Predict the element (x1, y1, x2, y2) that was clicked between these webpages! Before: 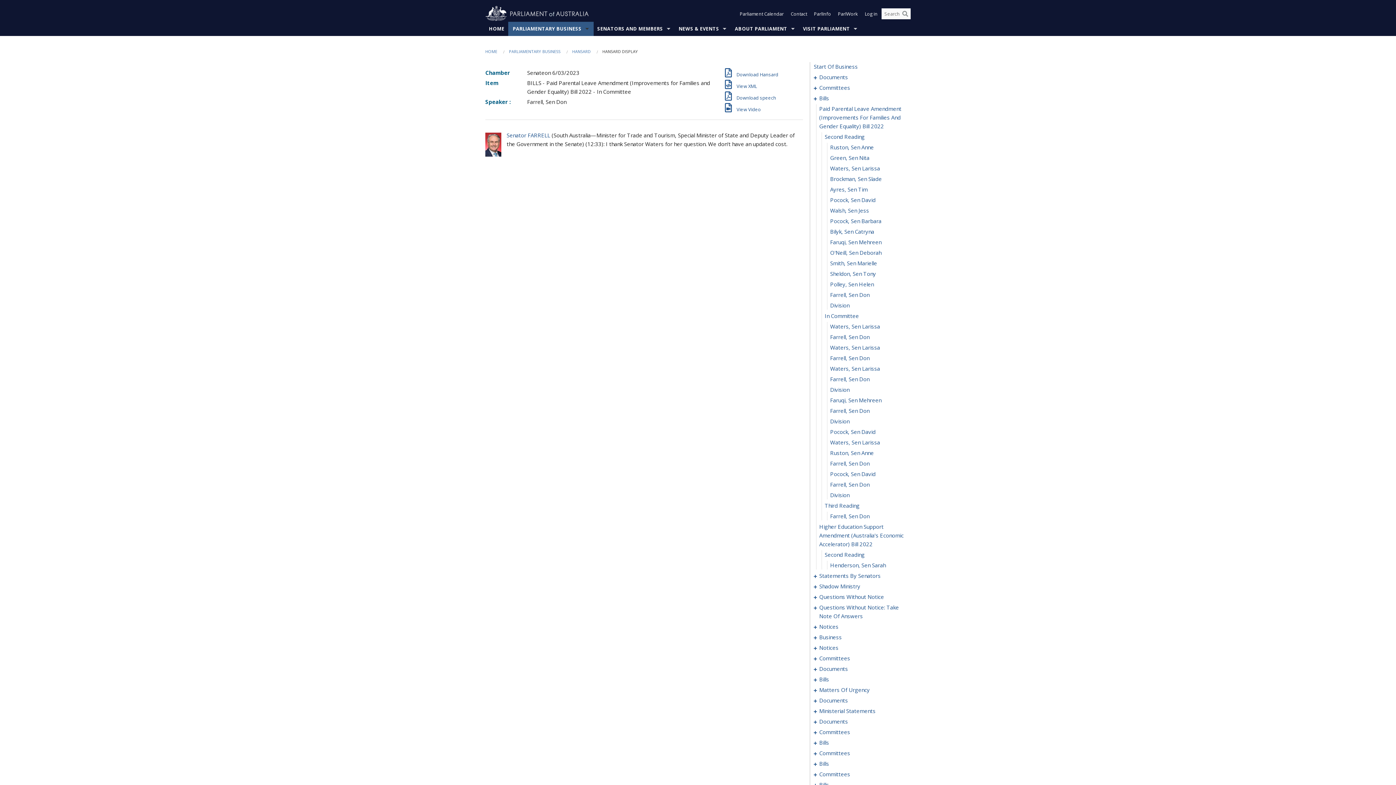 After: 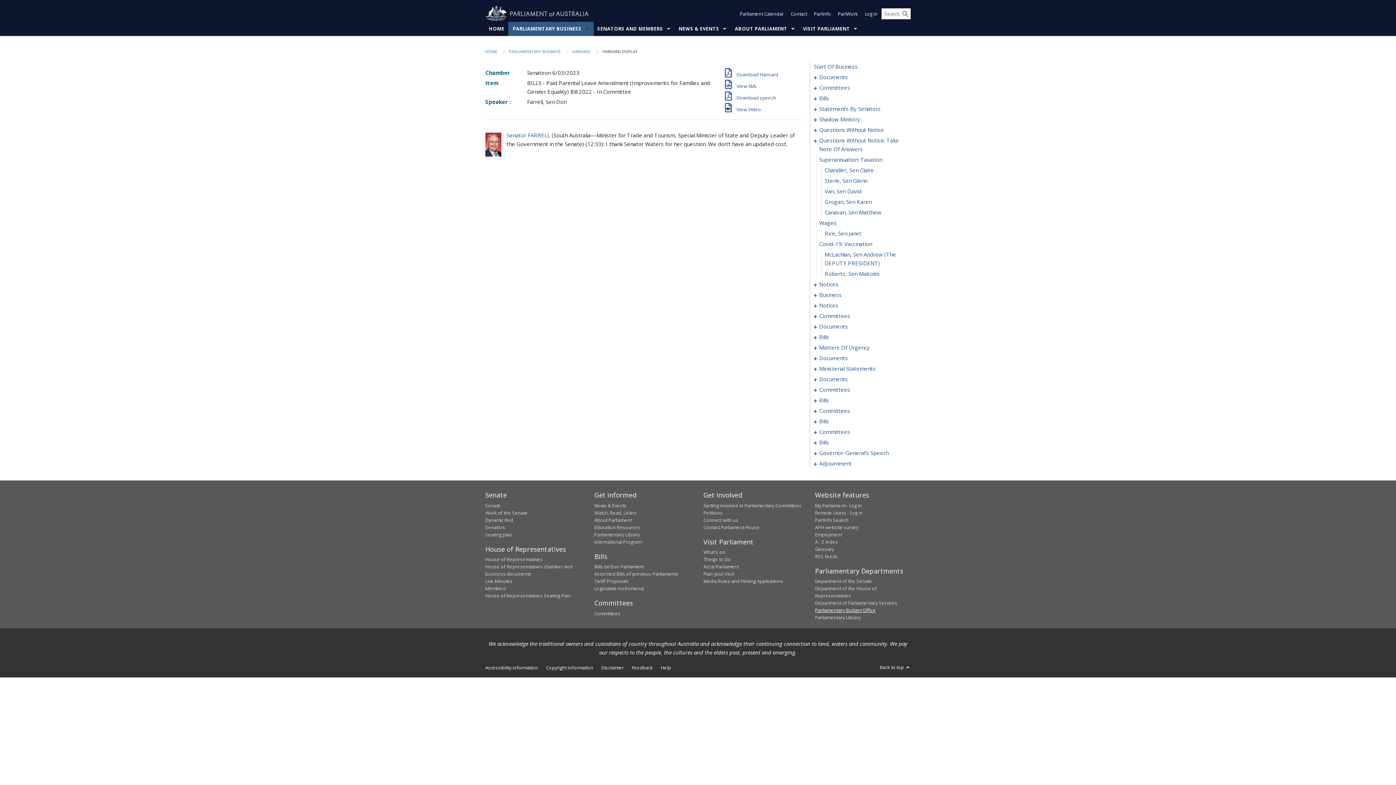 Action: bbox: (814, 603, 819, 612) label:   